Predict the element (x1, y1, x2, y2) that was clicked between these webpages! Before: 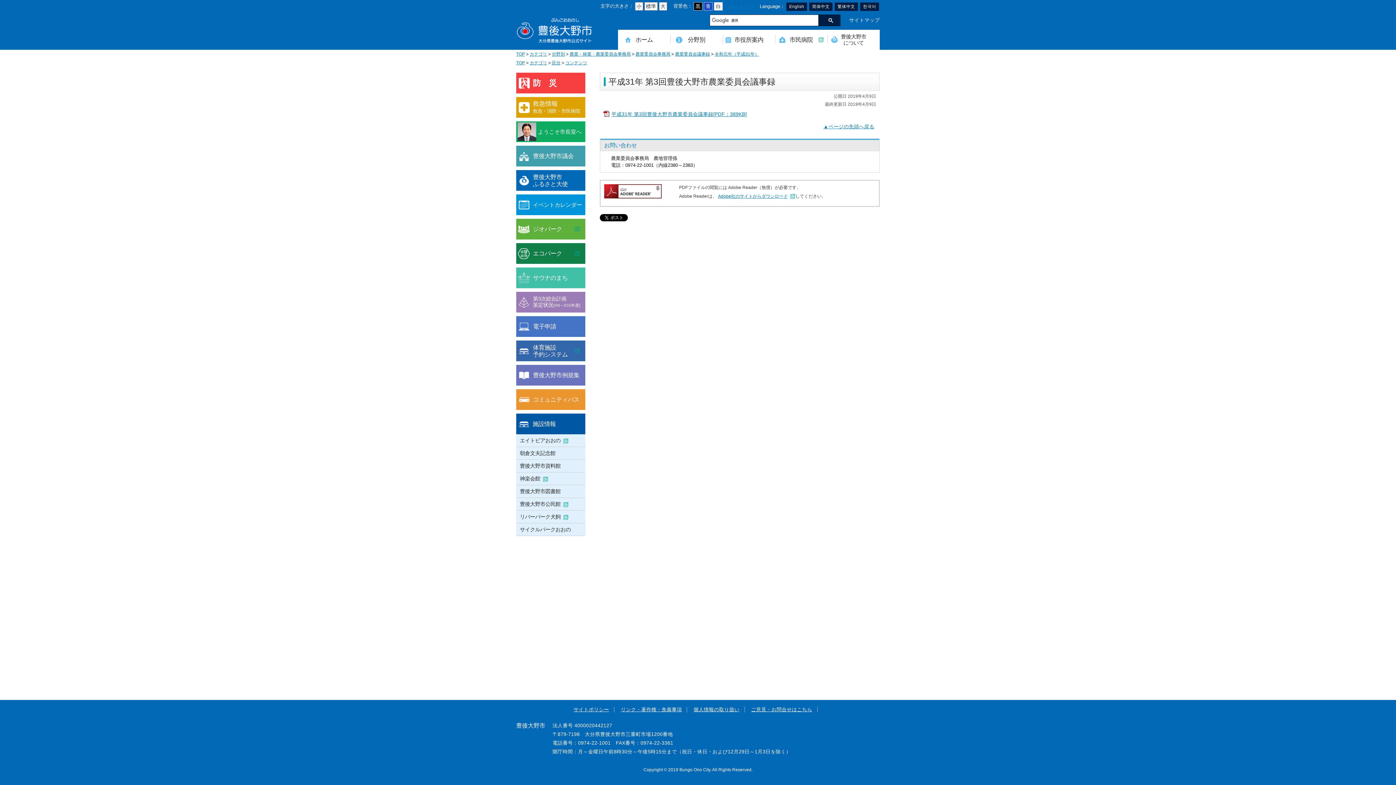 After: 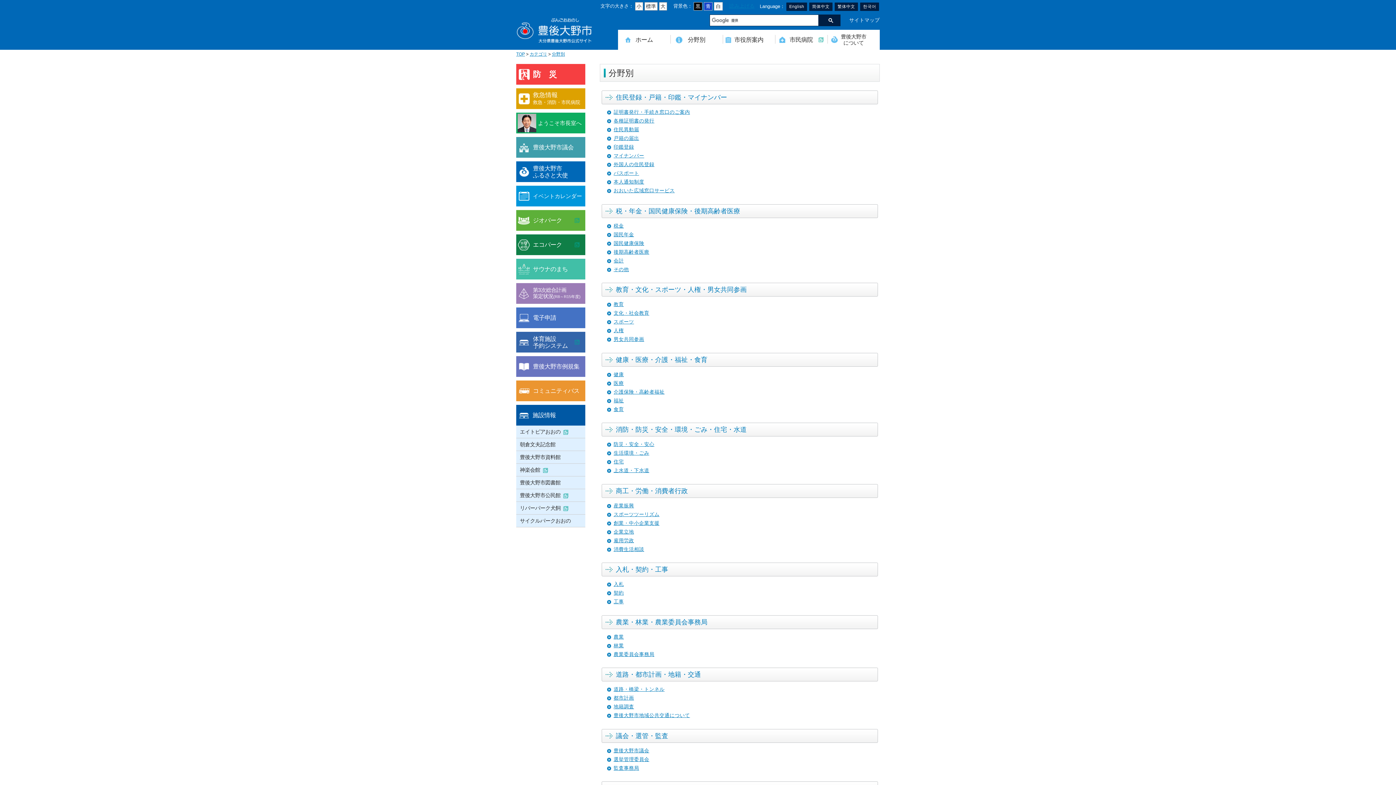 Action: bbox: (552, 51, 565, 56) label: 分野別